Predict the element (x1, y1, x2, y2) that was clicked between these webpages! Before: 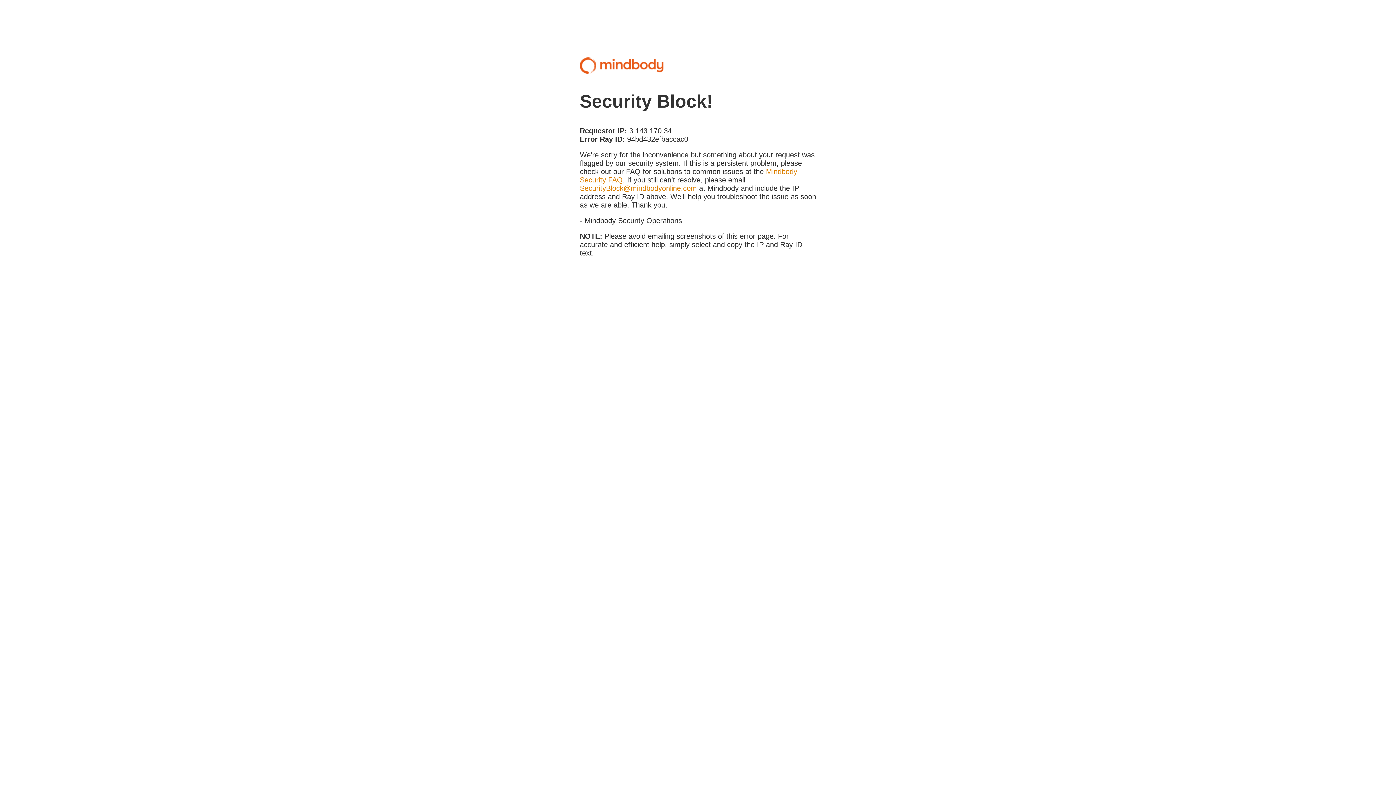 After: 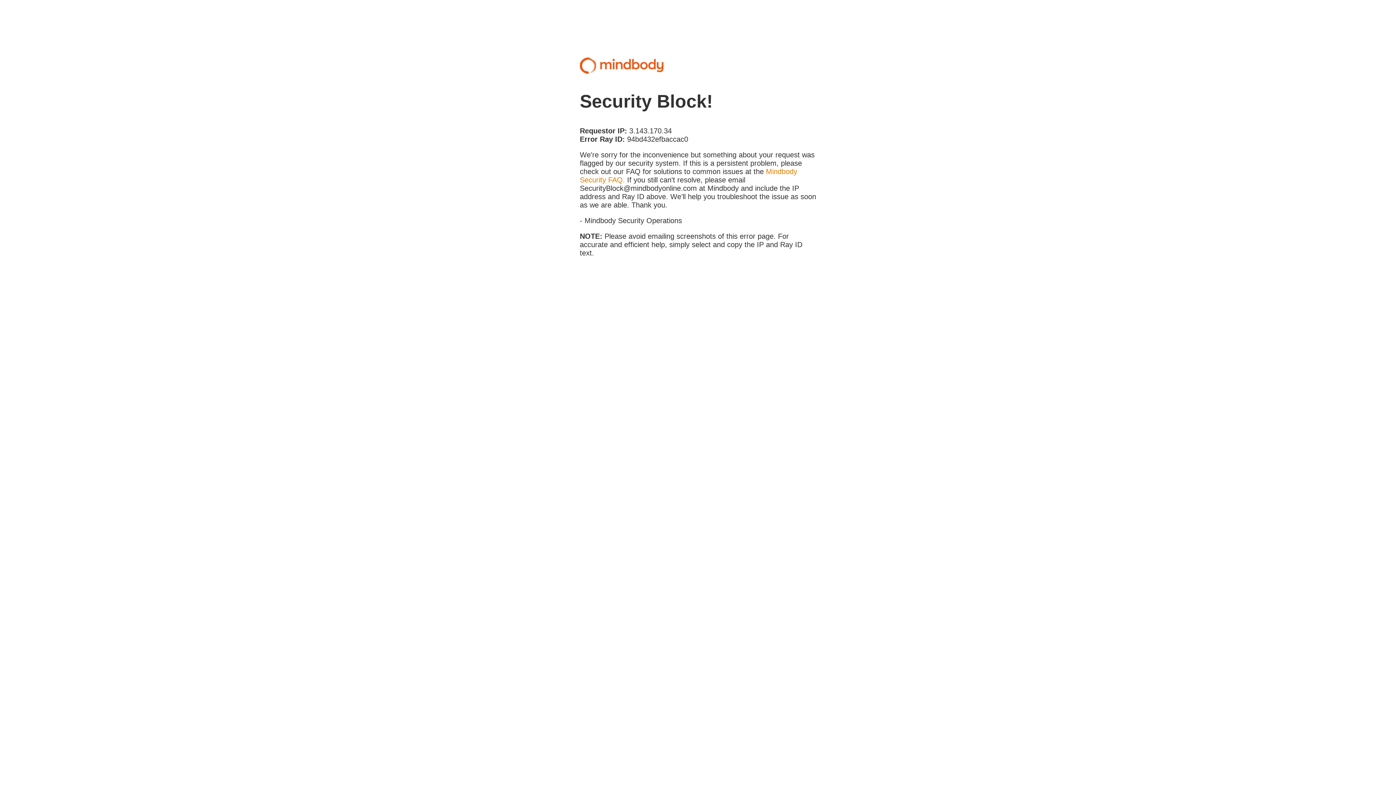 Action: label: SecurityBlock@mindbodyonline.com bbox: (580, 184, 697, 192)